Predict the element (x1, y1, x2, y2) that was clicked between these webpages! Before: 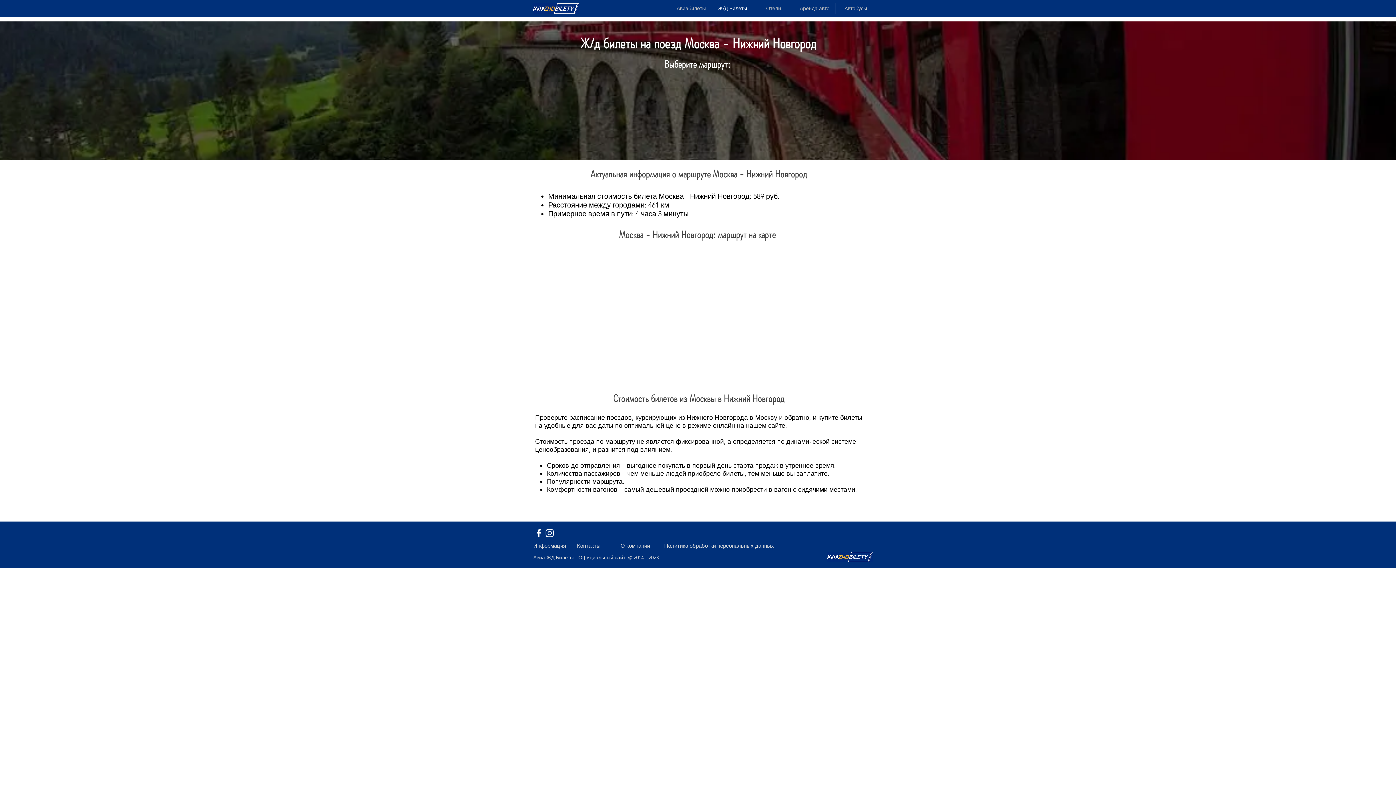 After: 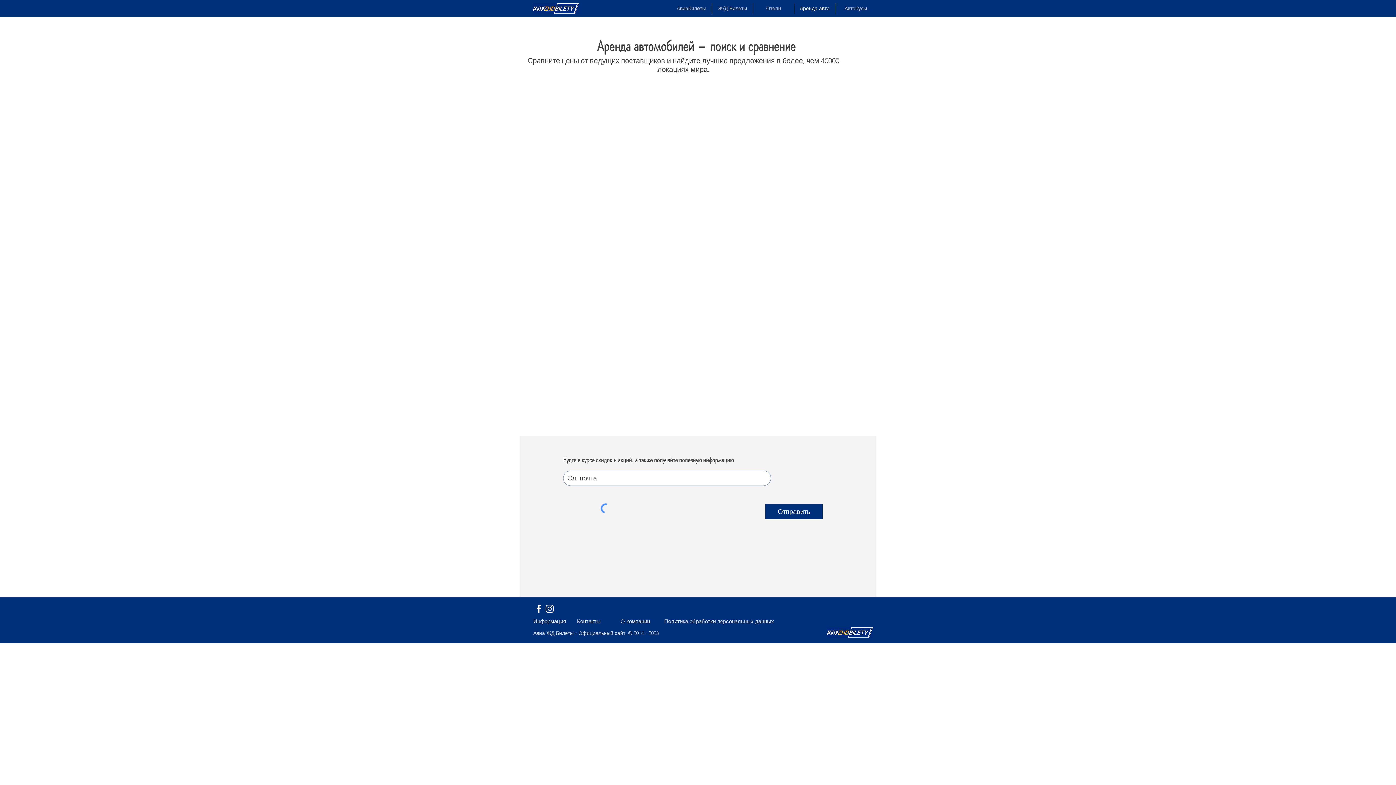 Action: bbox: (794, 3, 835, 13) label: Аренда авто